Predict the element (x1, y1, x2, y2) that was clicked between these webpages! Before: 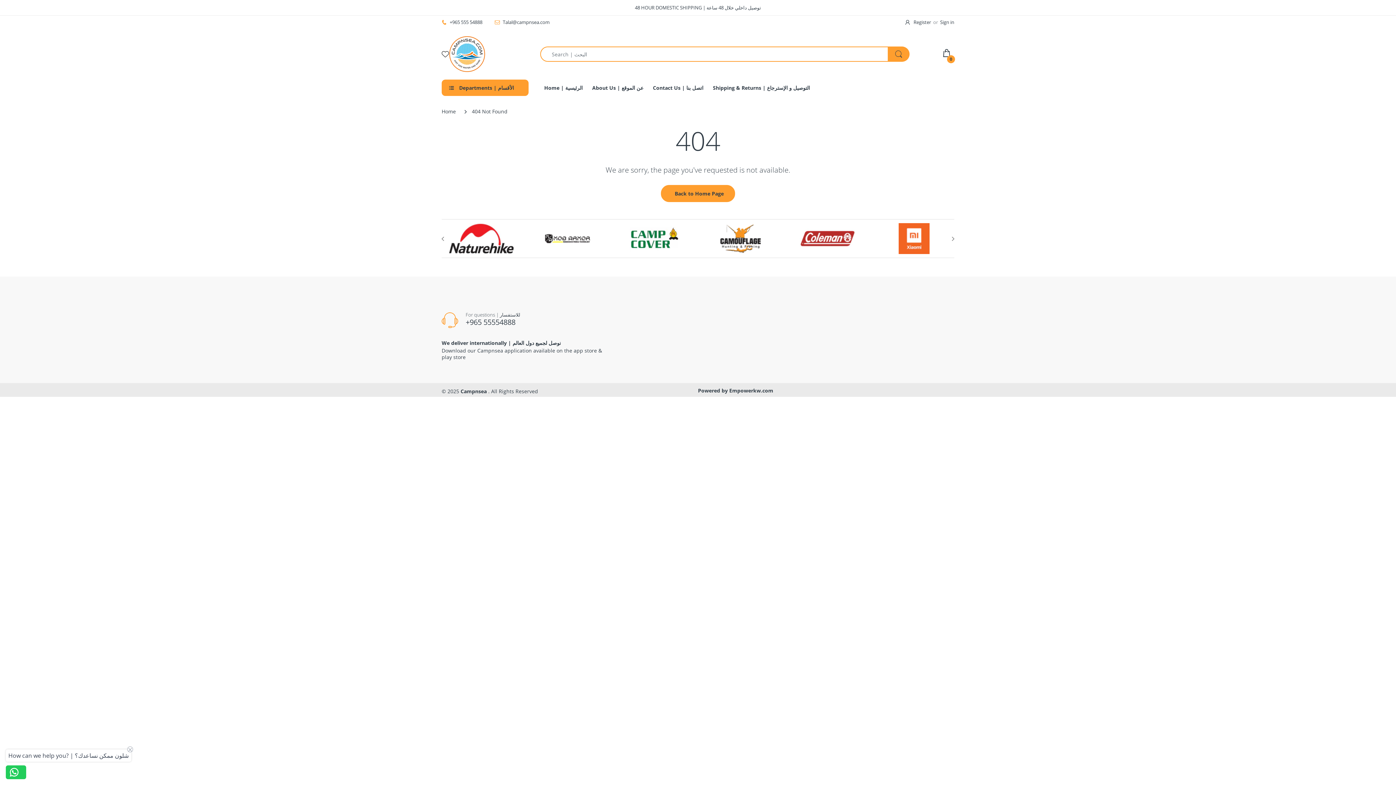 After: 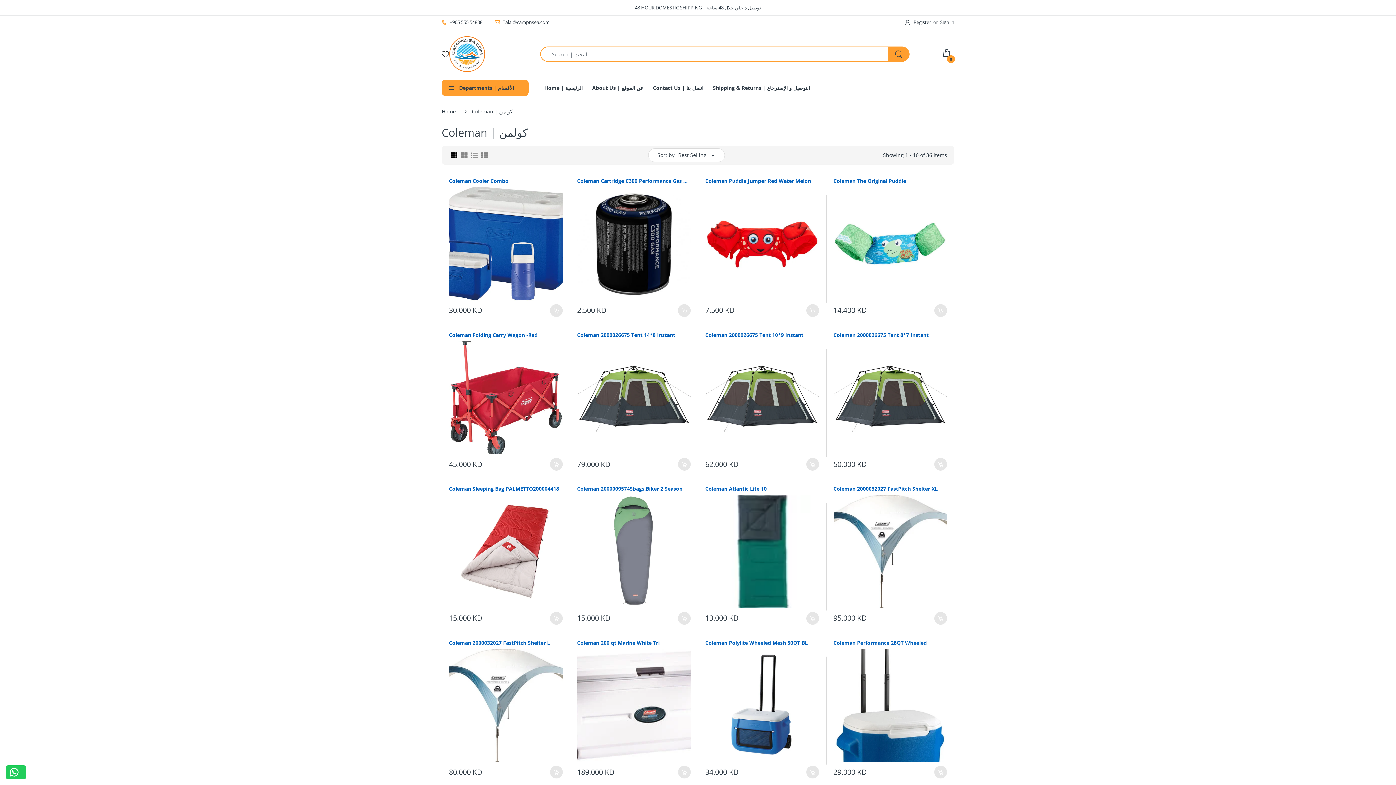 Action: bbox: (791, 223, 863, 254)